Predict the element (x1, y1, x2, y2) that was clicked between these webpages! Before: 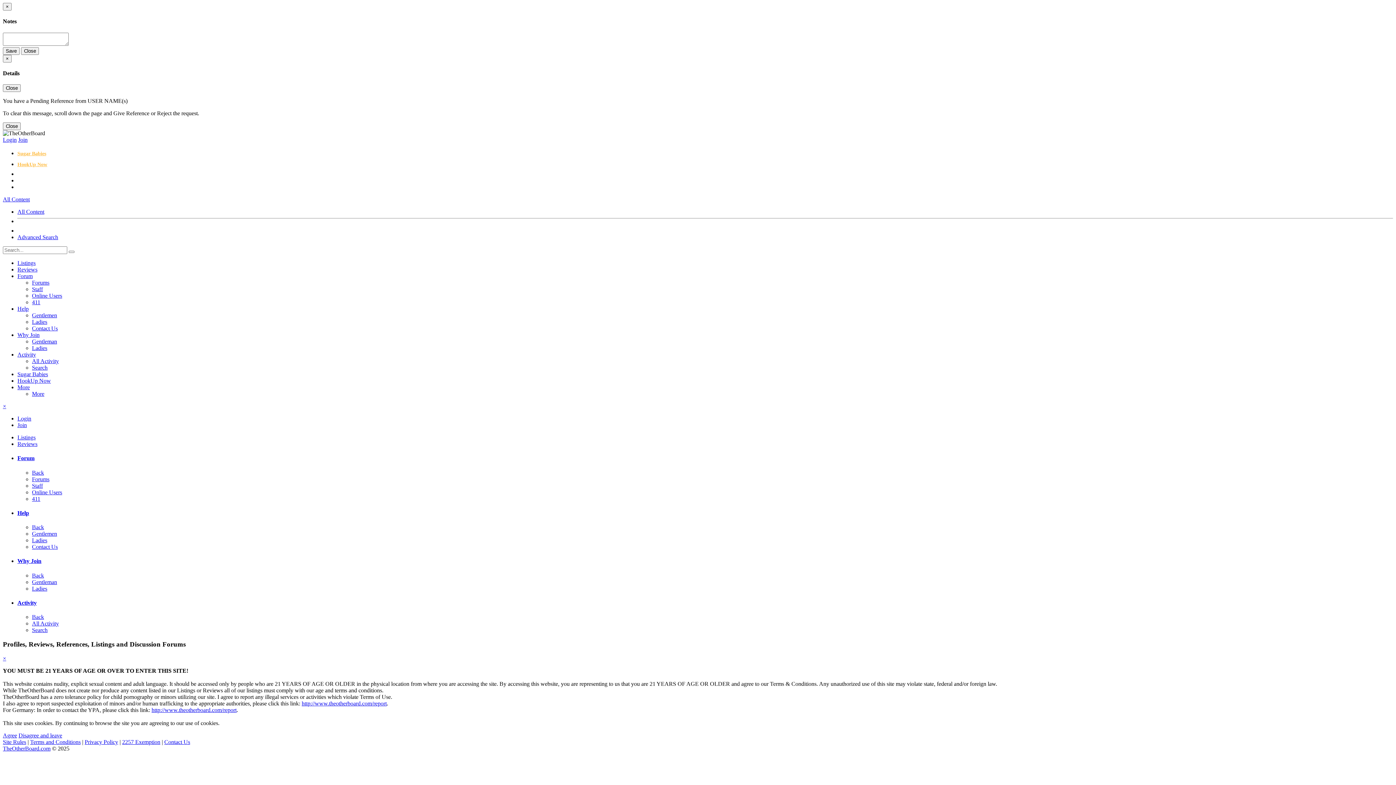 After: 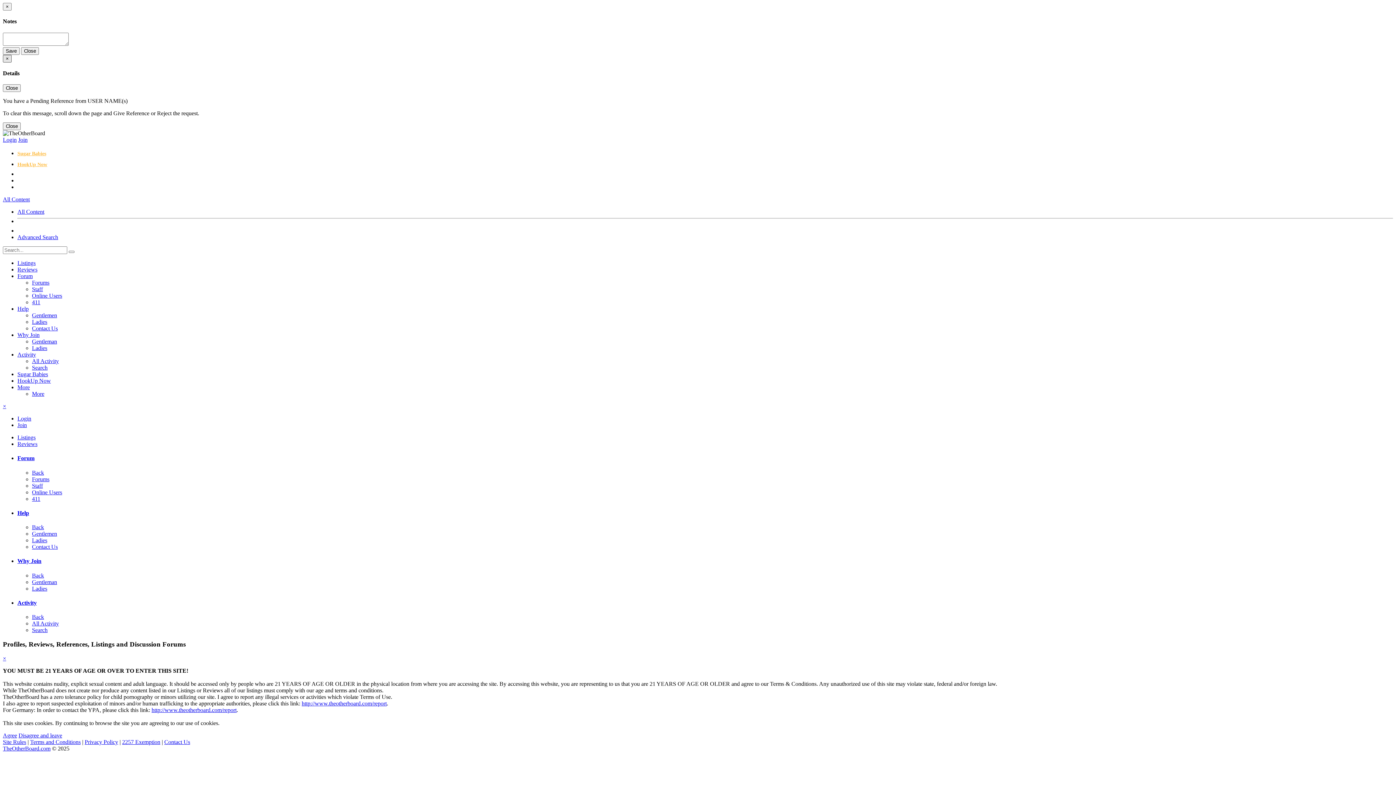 Action: bbox: (2, 54, 11, 62) label: Close